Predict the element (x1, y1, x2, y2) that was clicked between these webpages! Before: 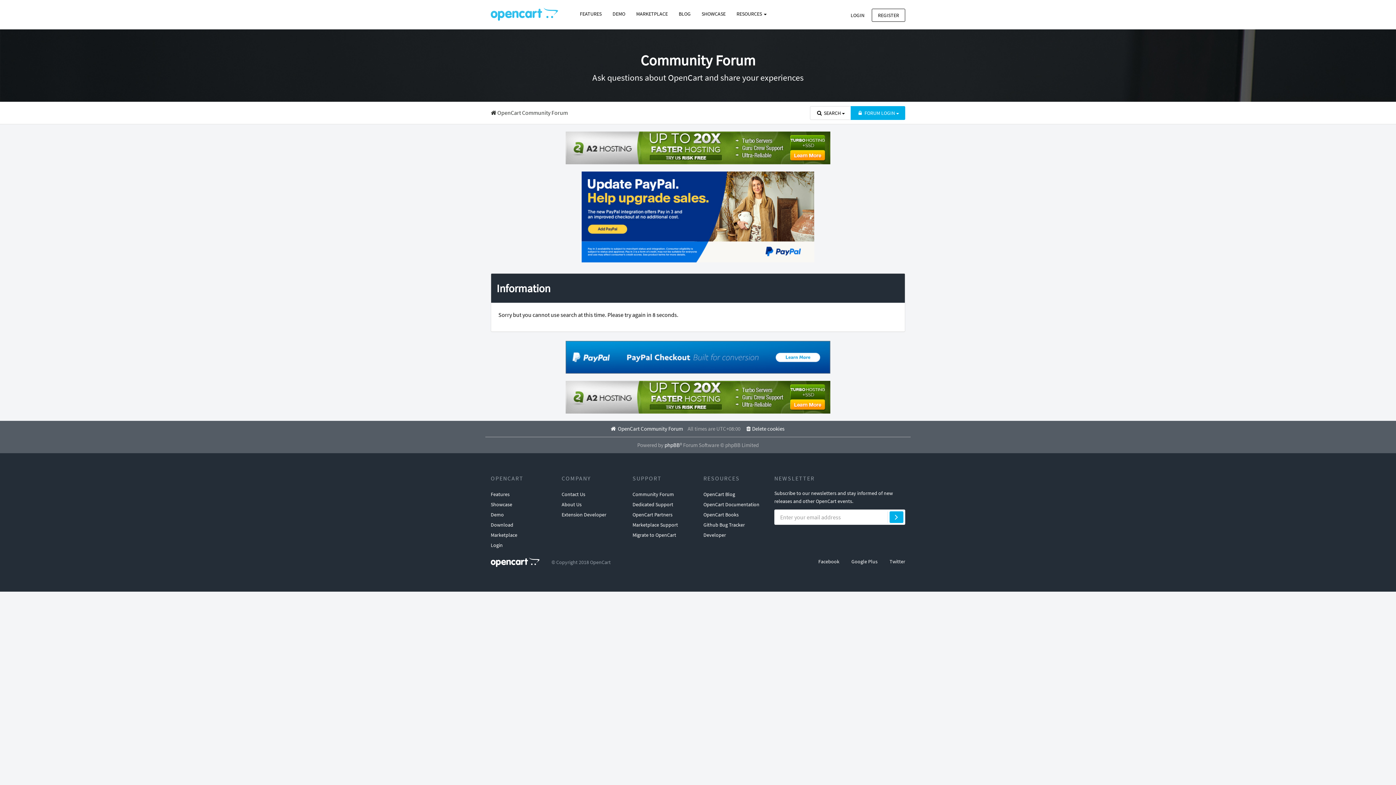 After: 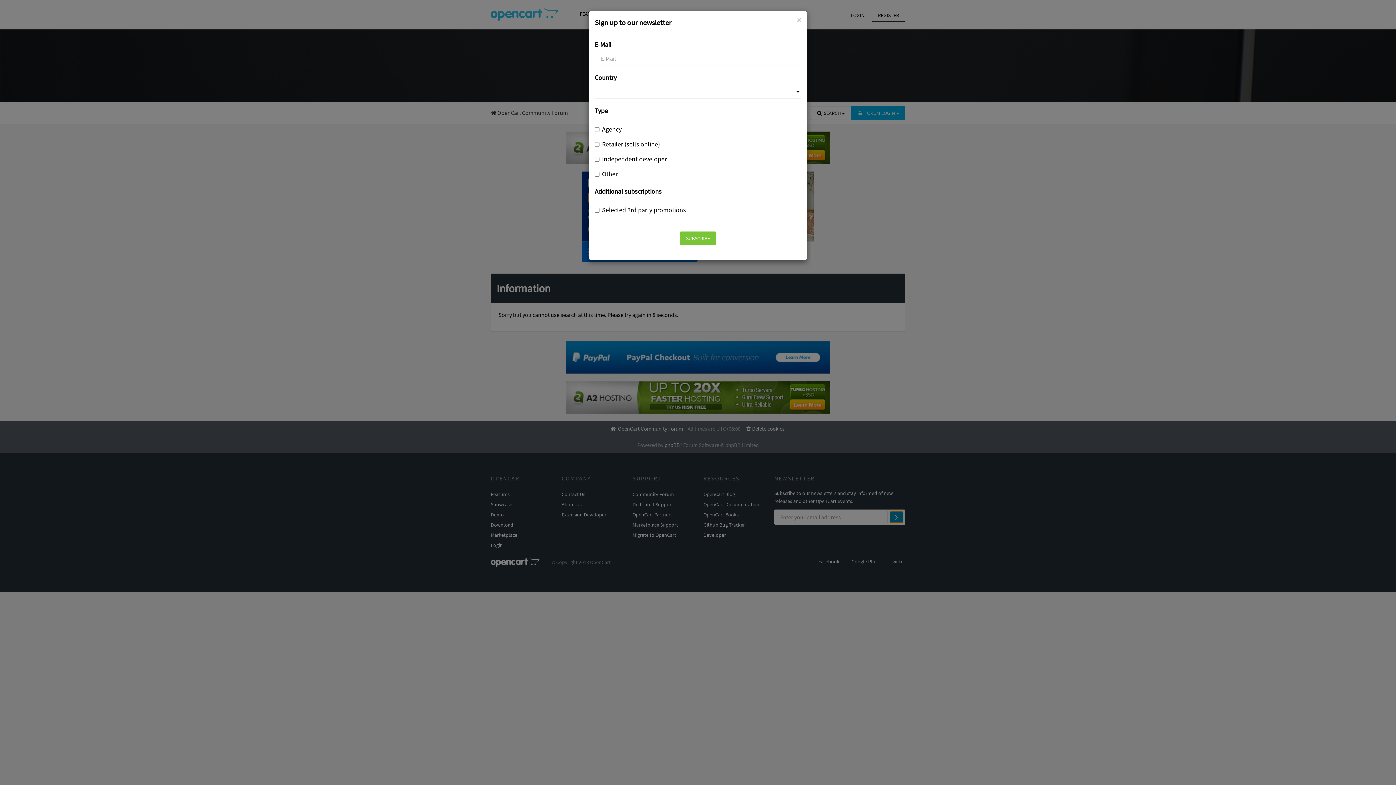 Action: bbox: (889, 511, 903, 523)